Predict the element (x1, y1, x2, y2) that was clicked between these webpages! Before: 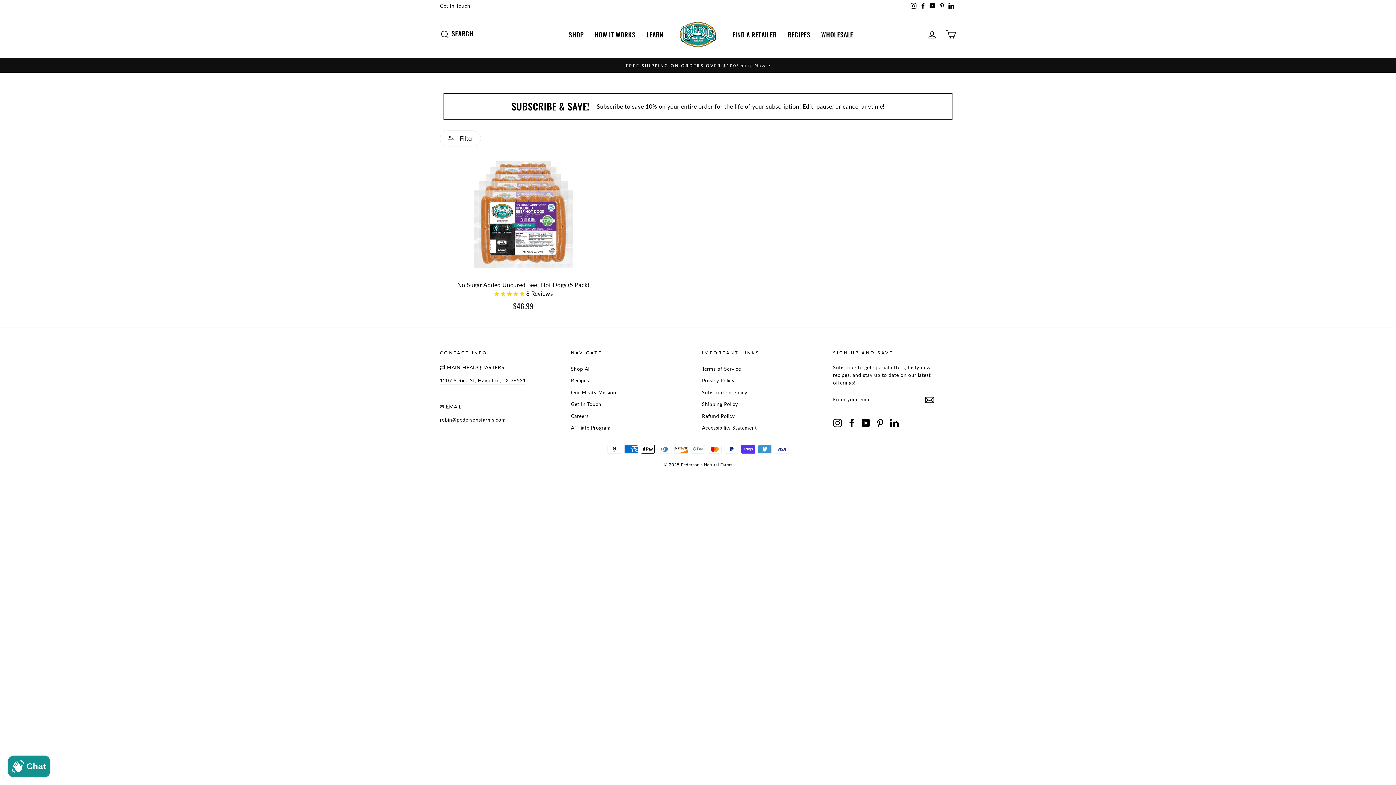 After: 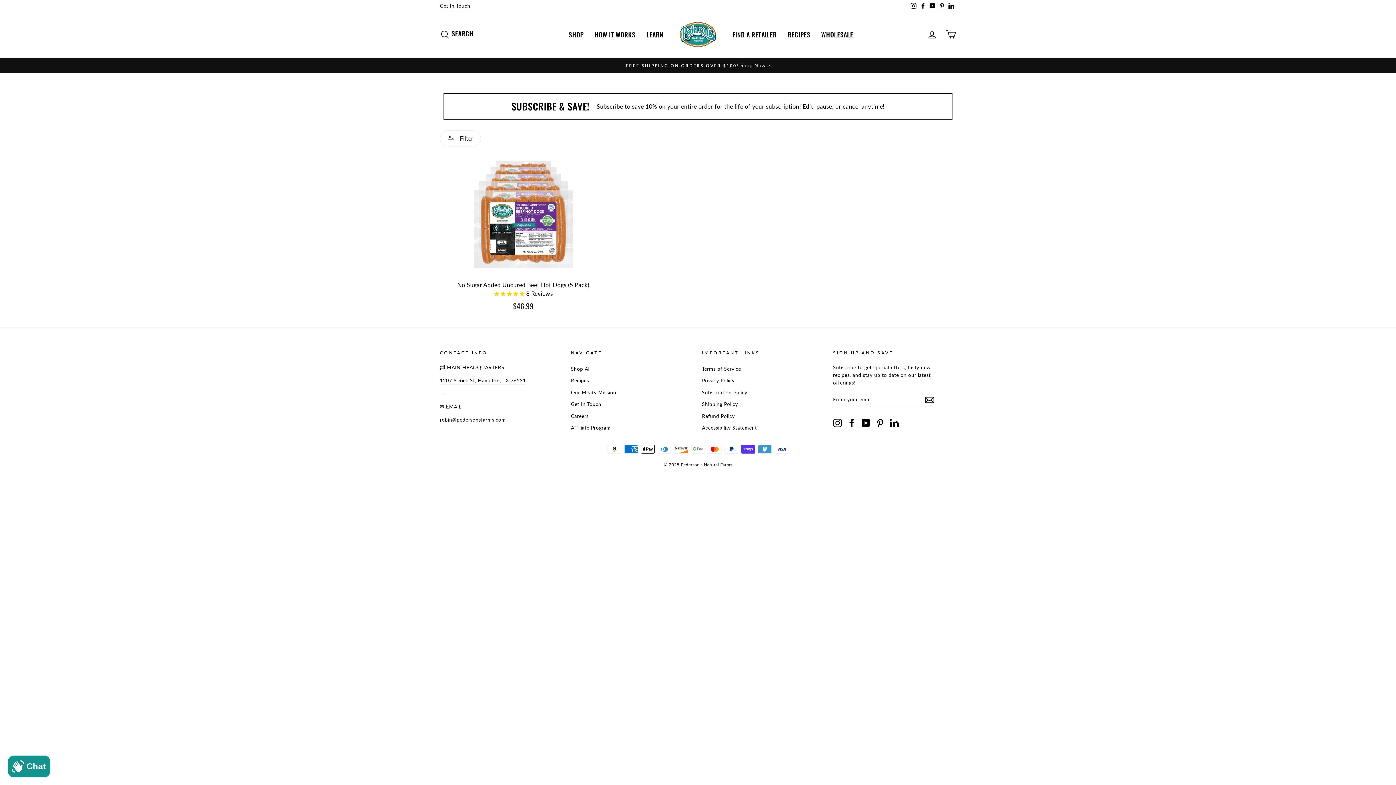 Action: label: YouTube bbox: (861, 418, 870, 427)